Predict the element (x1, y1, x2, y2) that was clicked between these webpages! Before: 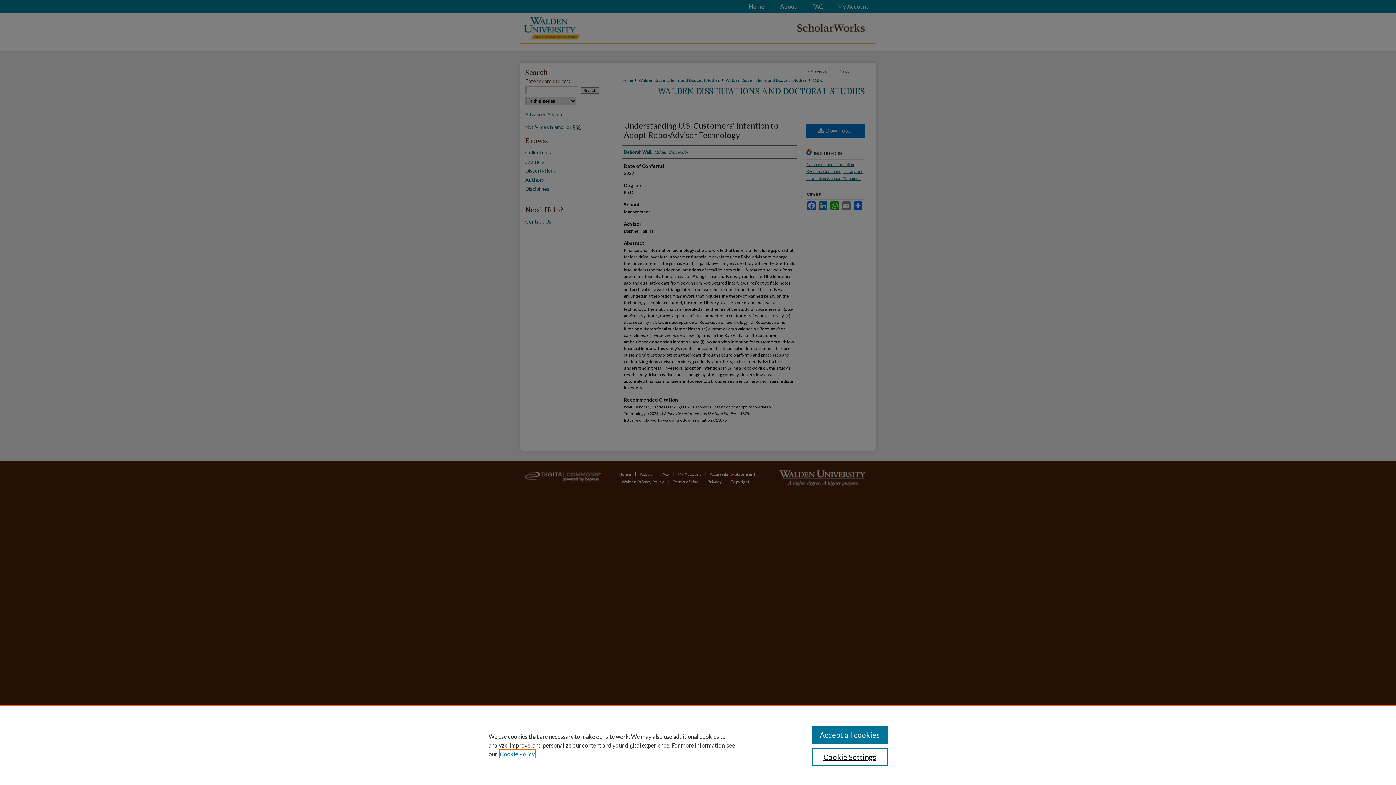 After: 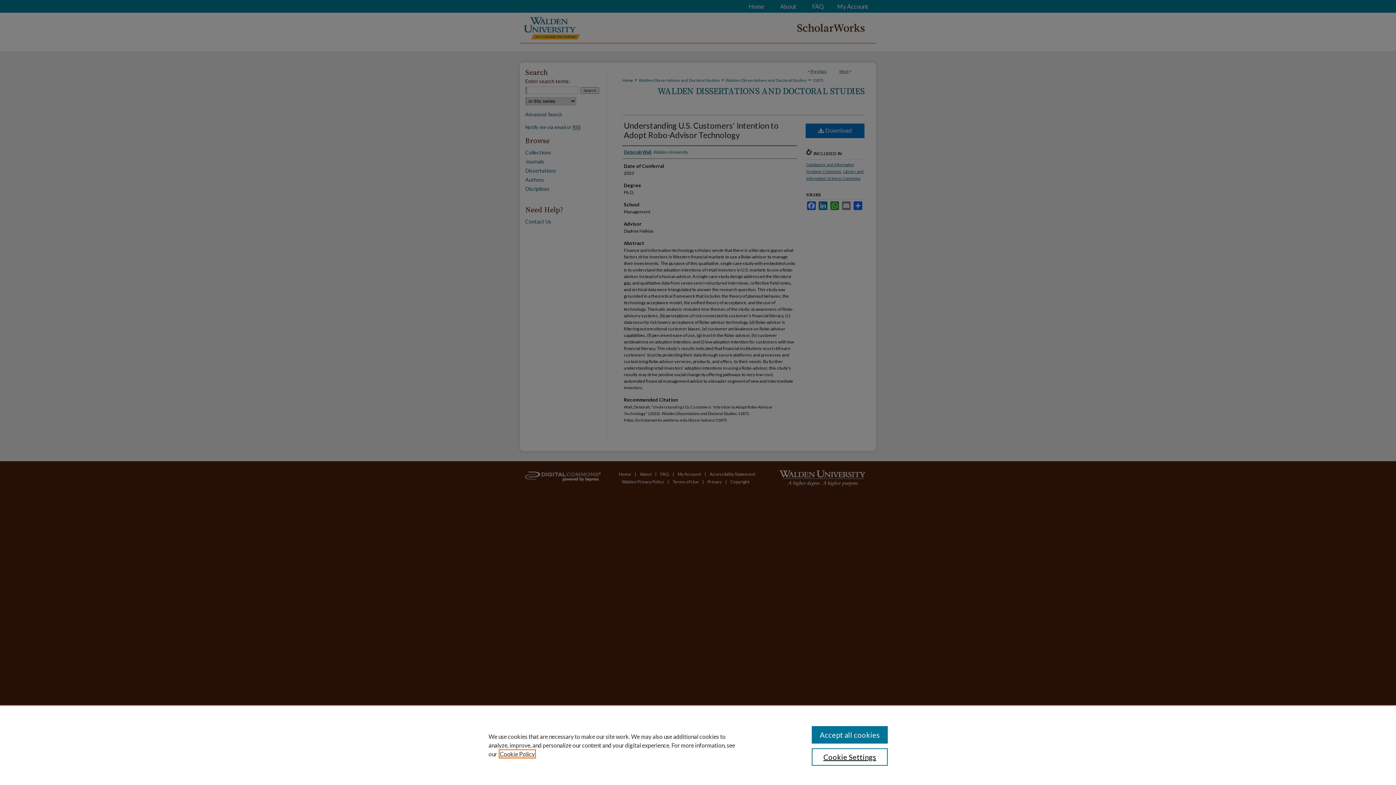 Action: bbox: (500, 750, 534, 757) label: , opens in a new tab